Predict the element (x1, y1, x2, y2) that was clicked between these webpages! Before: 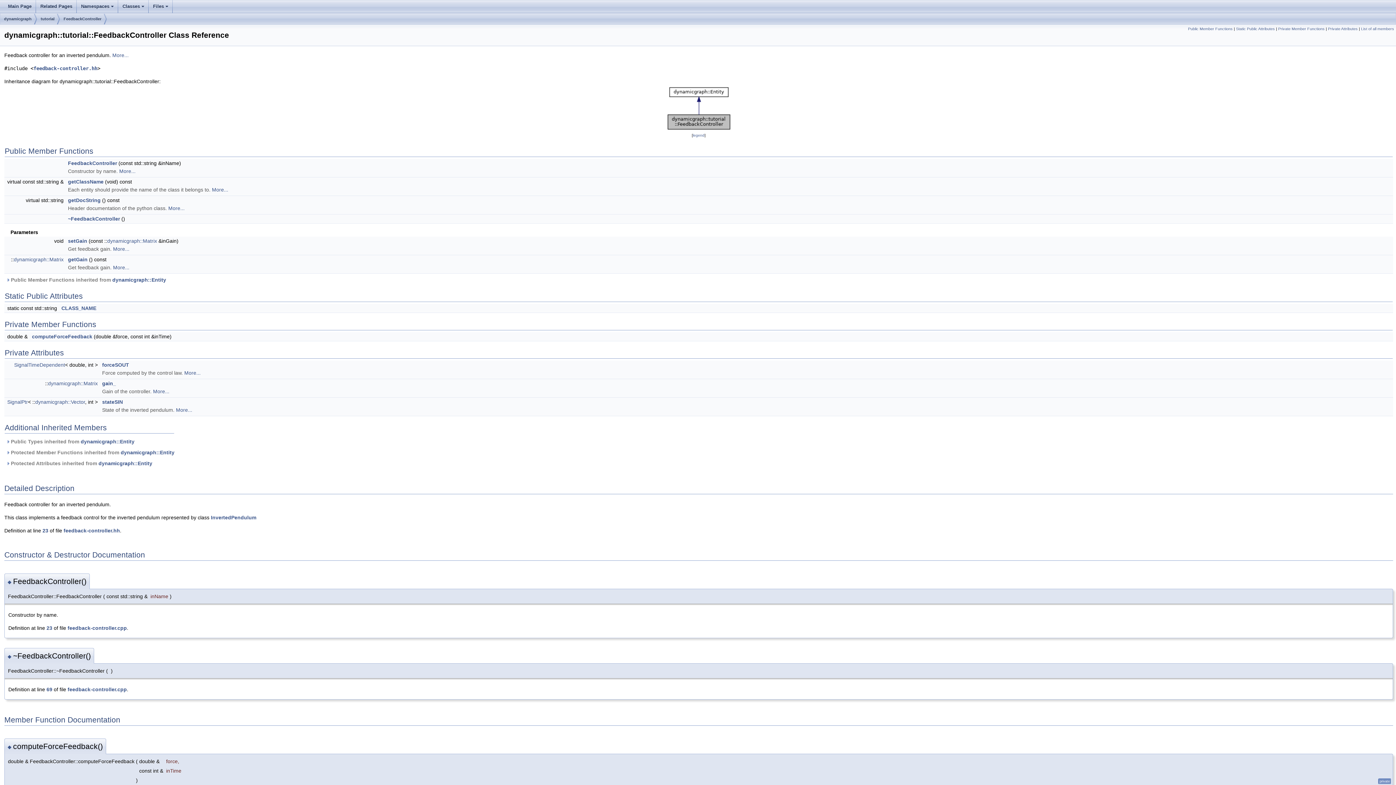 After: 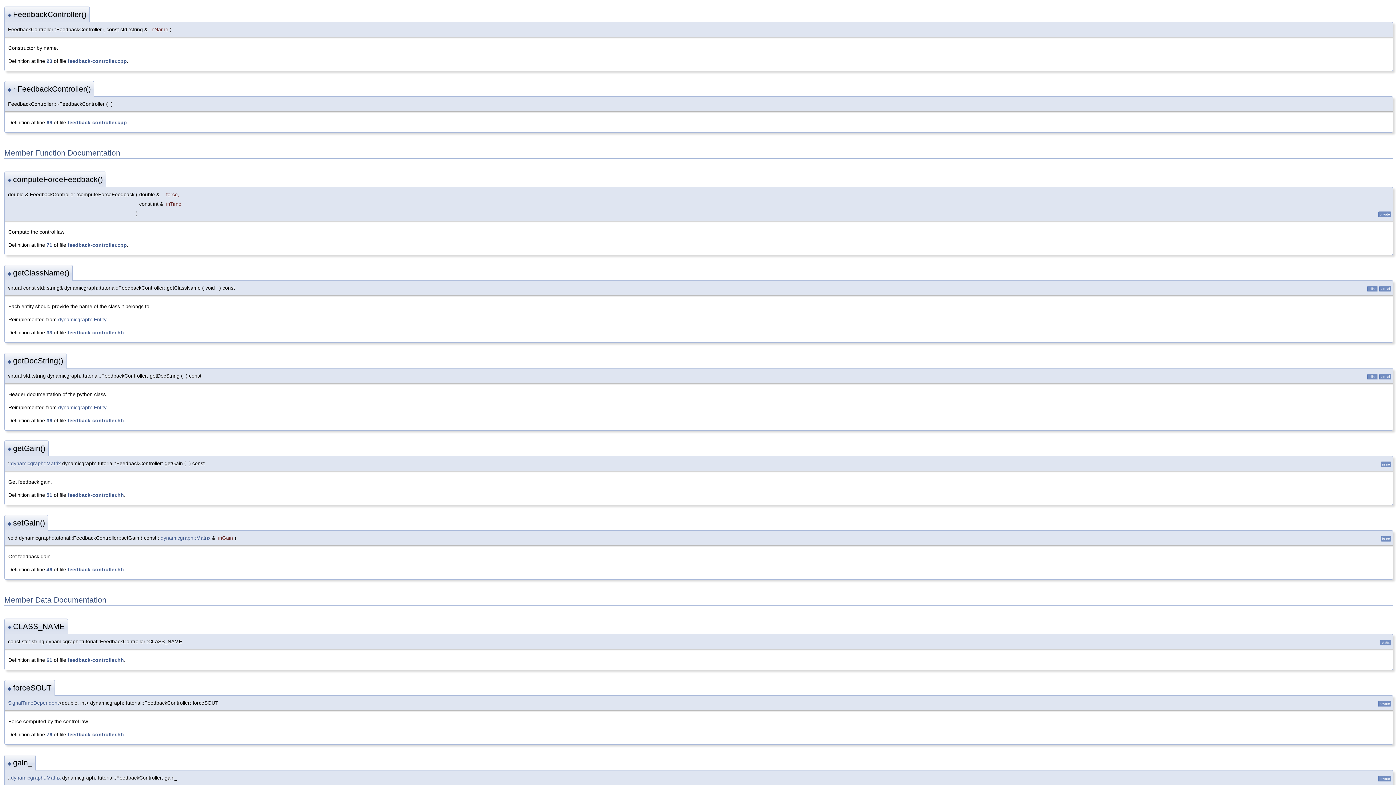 Action: label: ◆  bbox: (7, 579, 13, 584)